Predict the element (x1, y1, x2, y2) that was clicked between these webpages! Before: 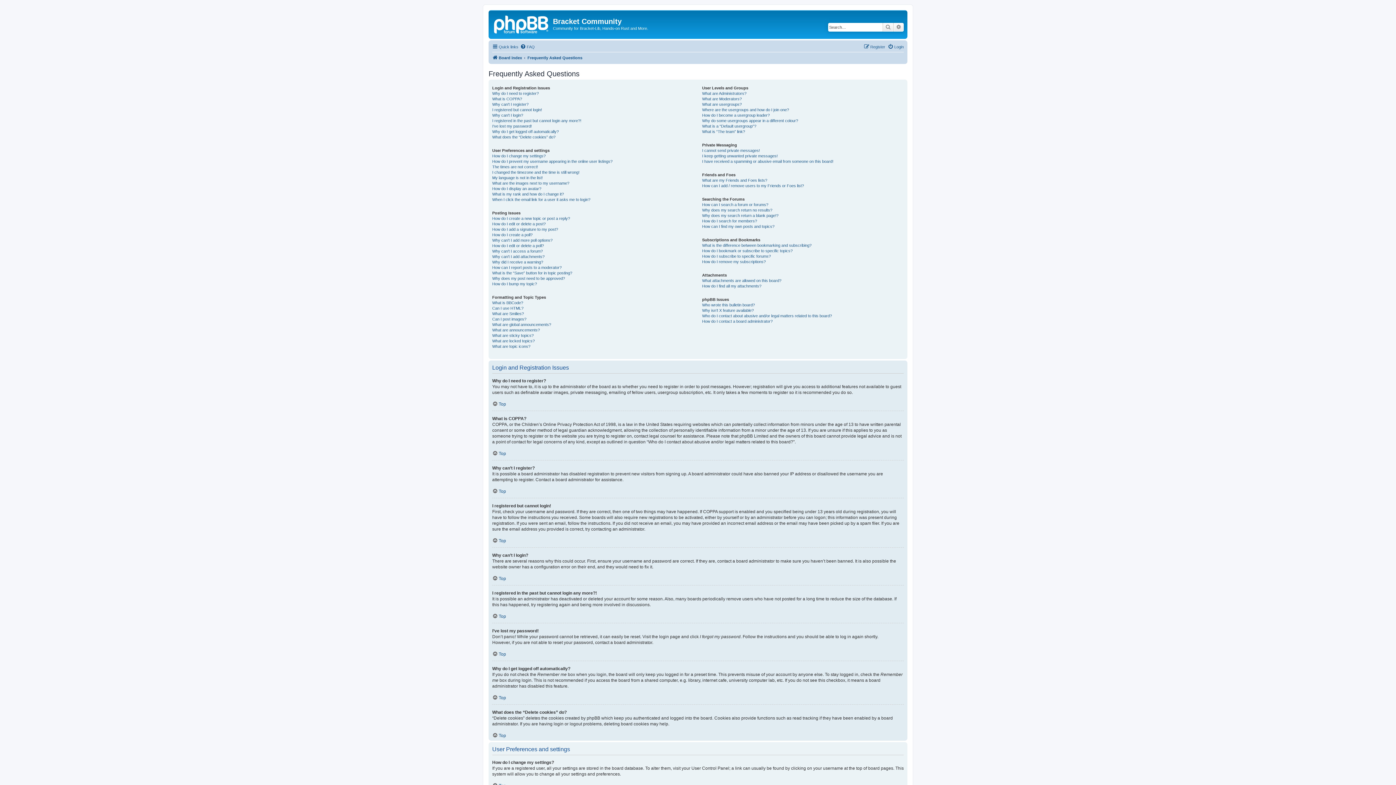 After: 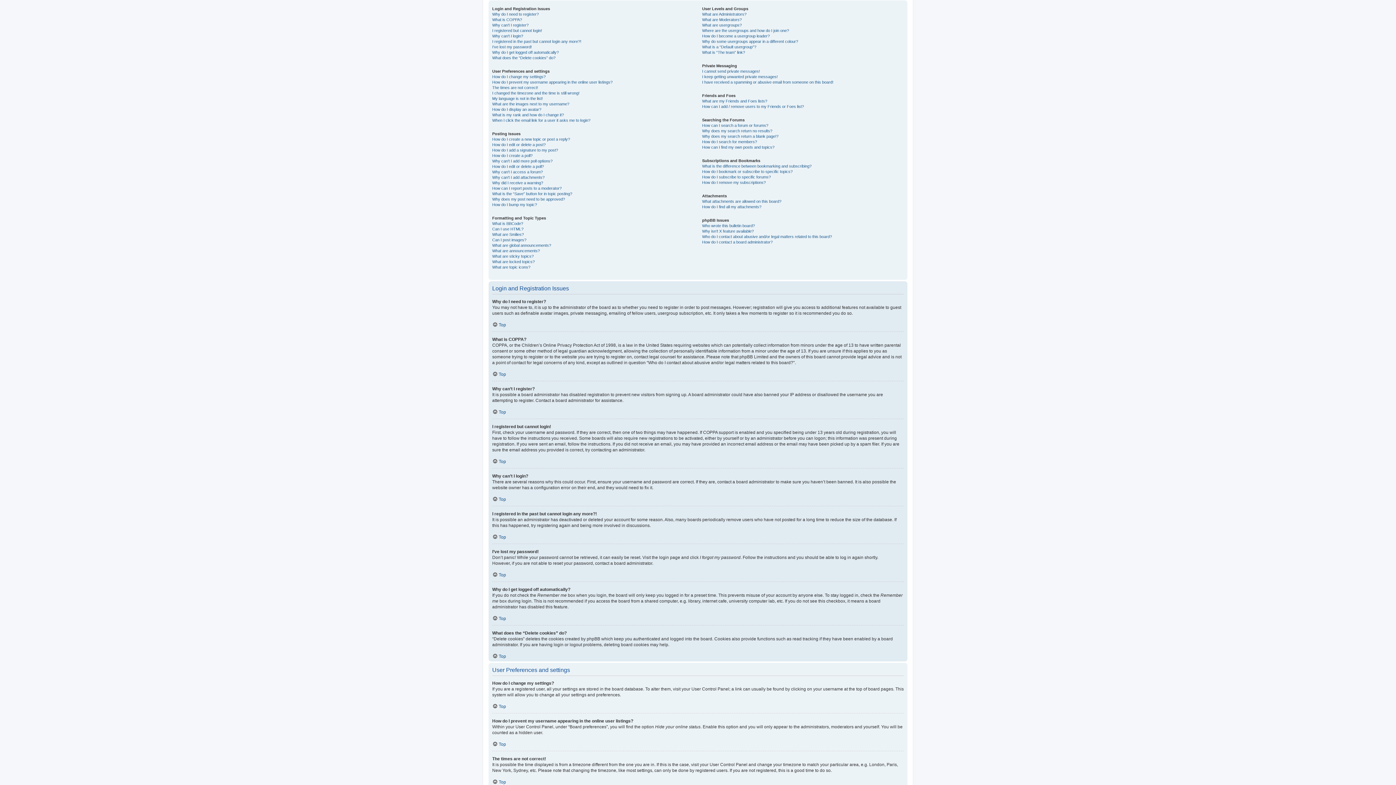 Action: bbox: (492, 488, 506, 494) label: Top